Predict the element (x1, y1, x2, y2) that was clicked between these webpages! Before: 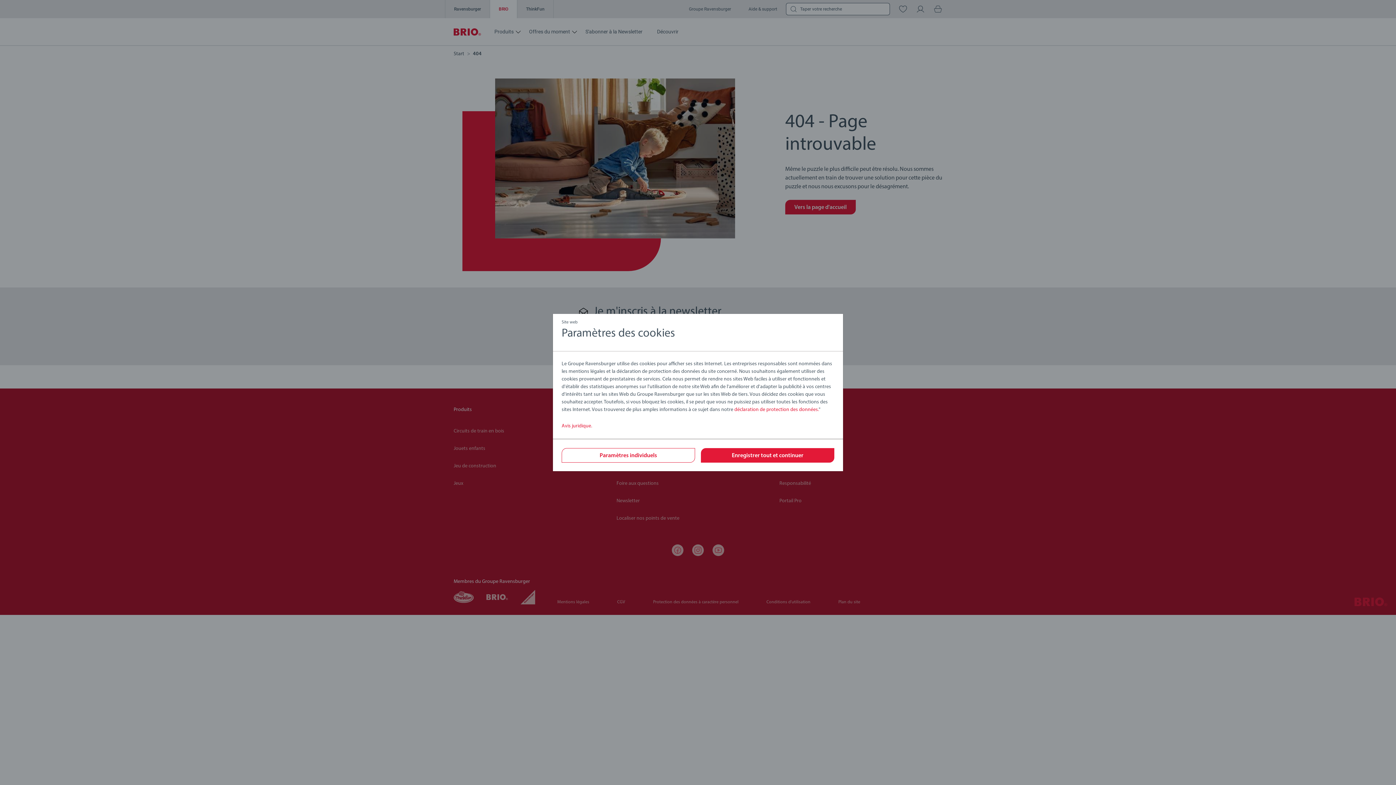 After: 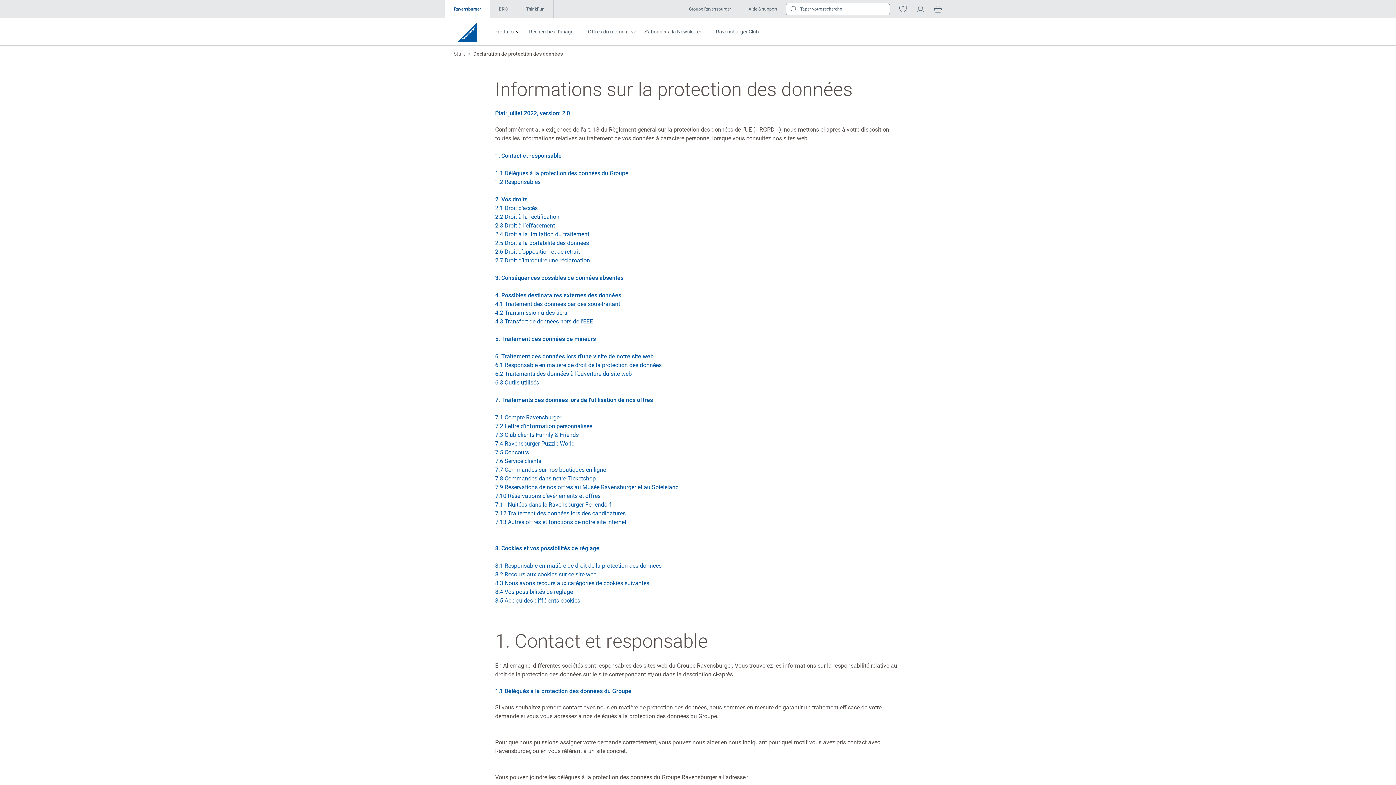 Action: bbox: (734, 407, 818, 412) label: déclaration de protection des données.